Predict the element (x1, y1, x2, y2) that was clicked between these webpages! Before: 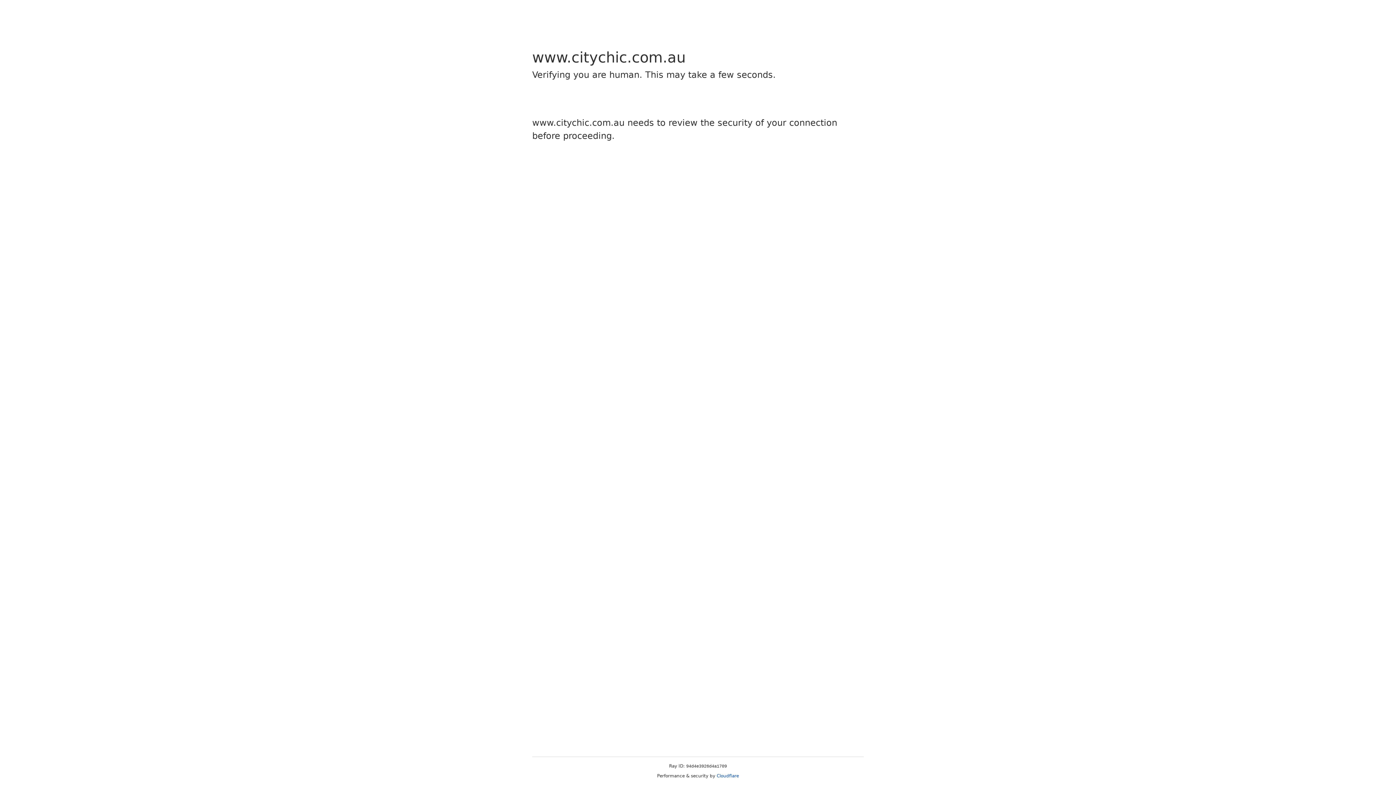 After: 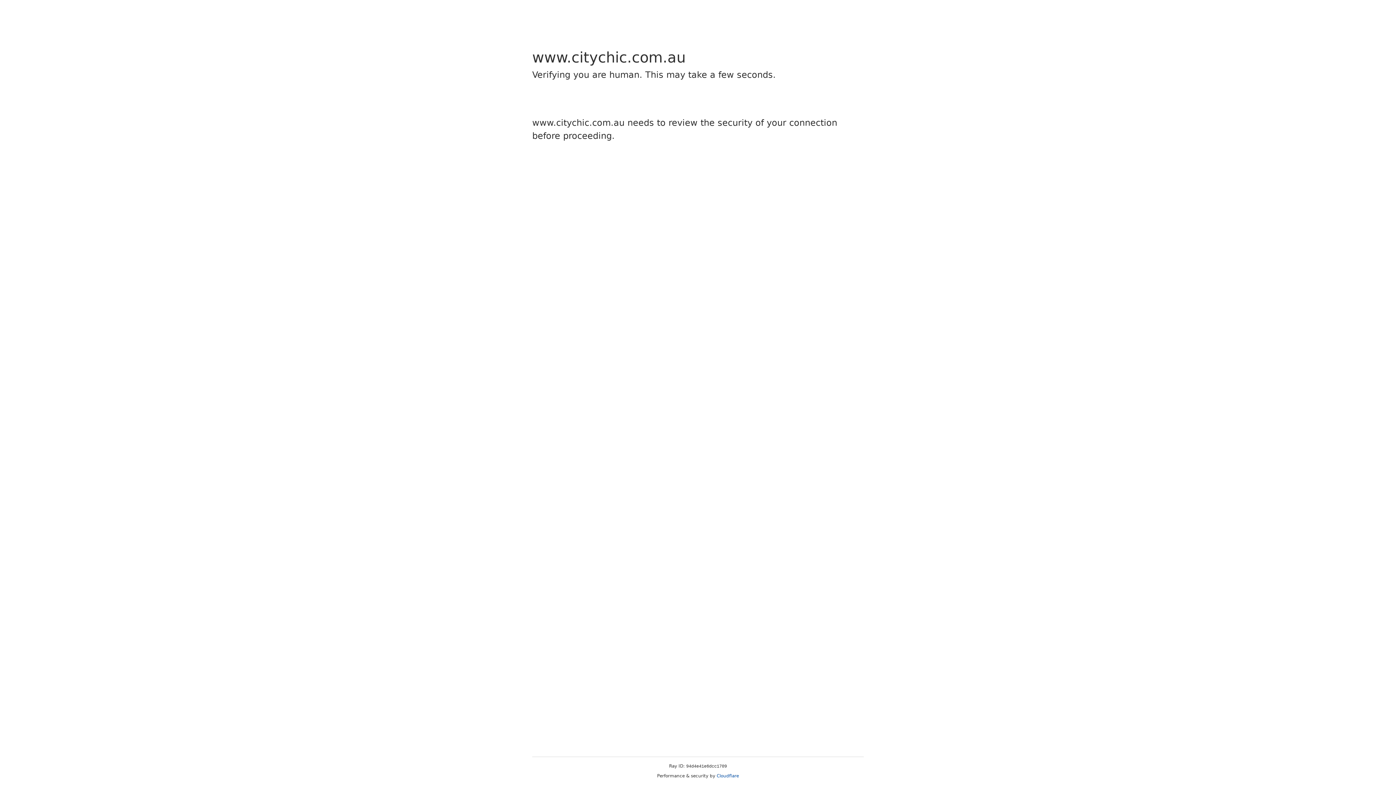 Action: label: Cloudflare bbox: (716, 773, 739, 778)